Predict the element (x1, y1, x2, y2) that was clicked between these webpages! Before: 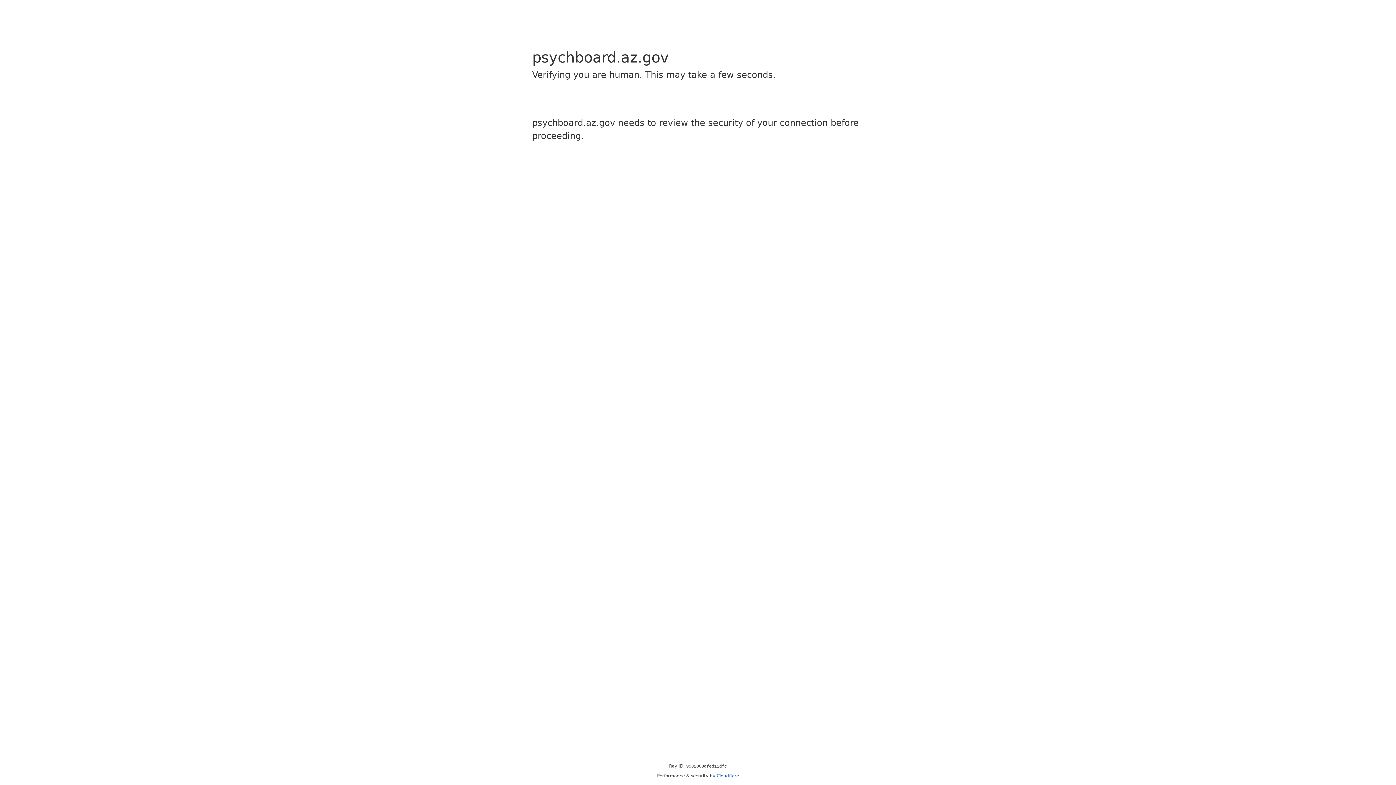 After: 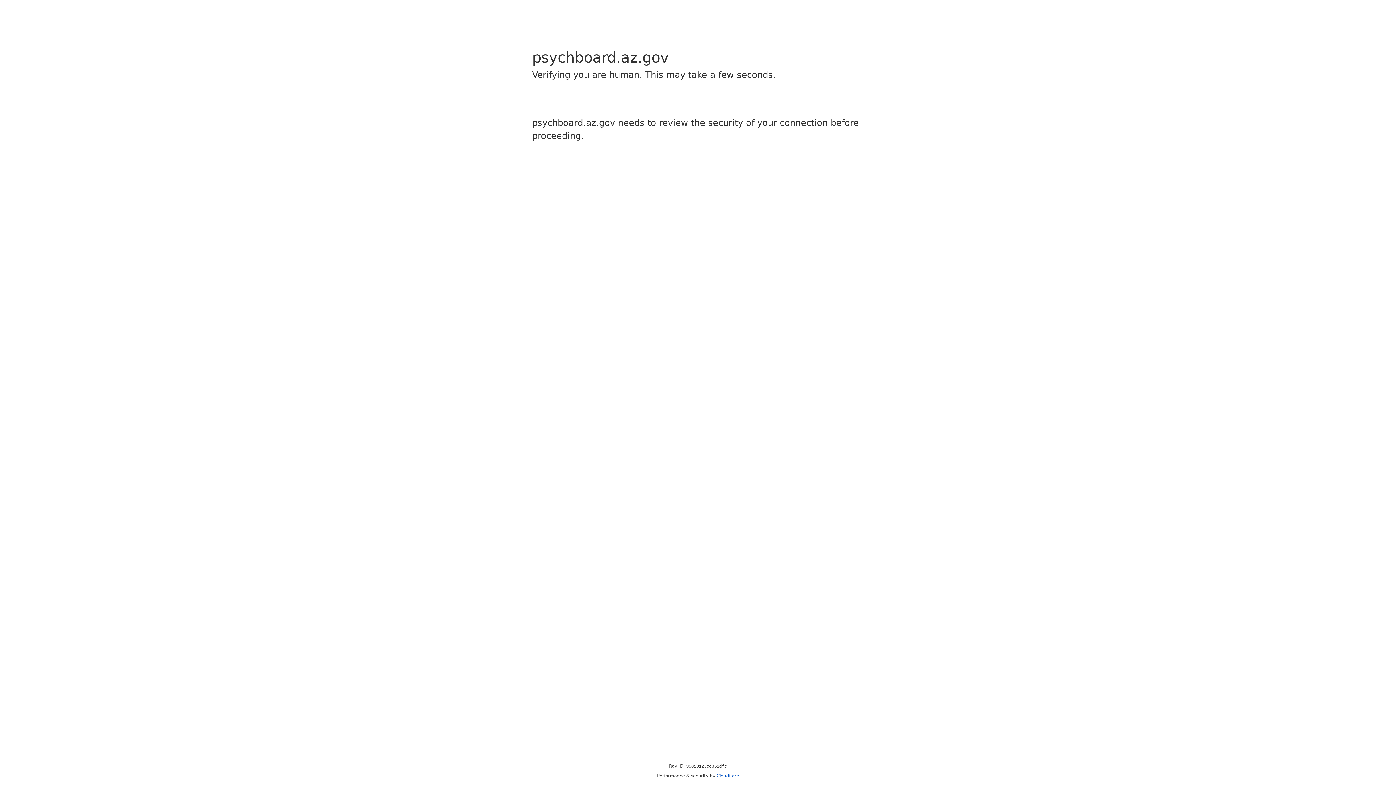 Action: label: Cloudflare bbox: (716, 773, 739, 778)